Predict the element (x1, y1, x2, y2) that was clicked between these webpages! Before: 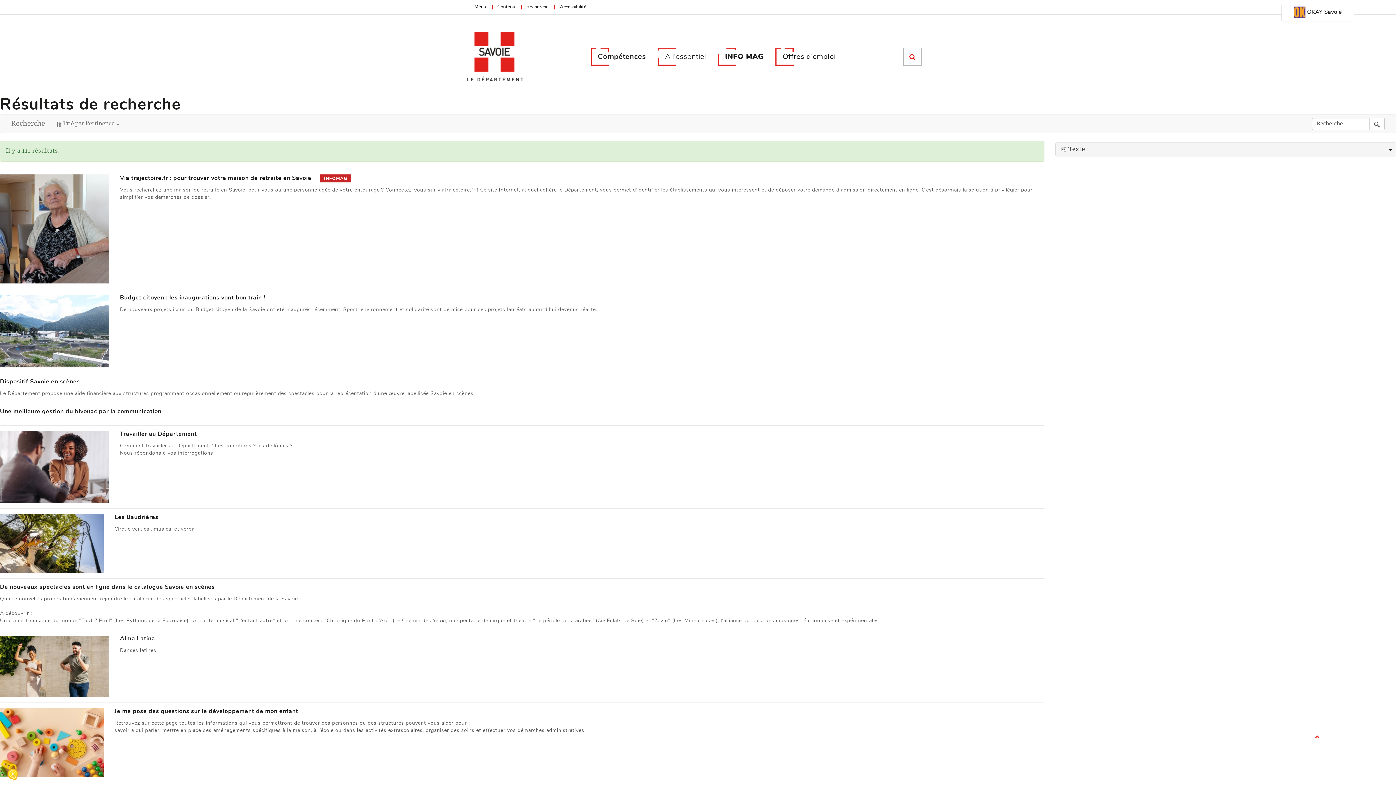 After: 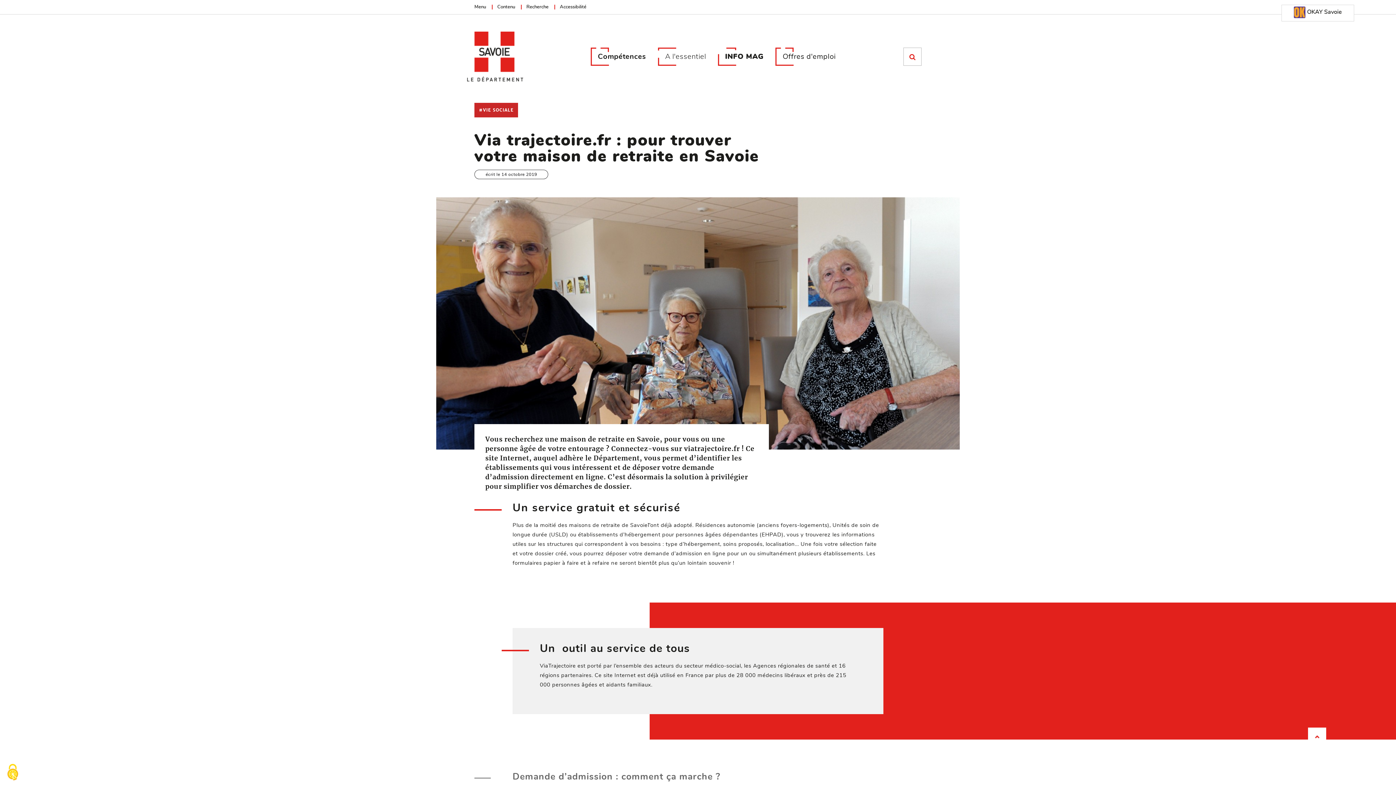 Action: bbox: (0, 225, 109, 230)